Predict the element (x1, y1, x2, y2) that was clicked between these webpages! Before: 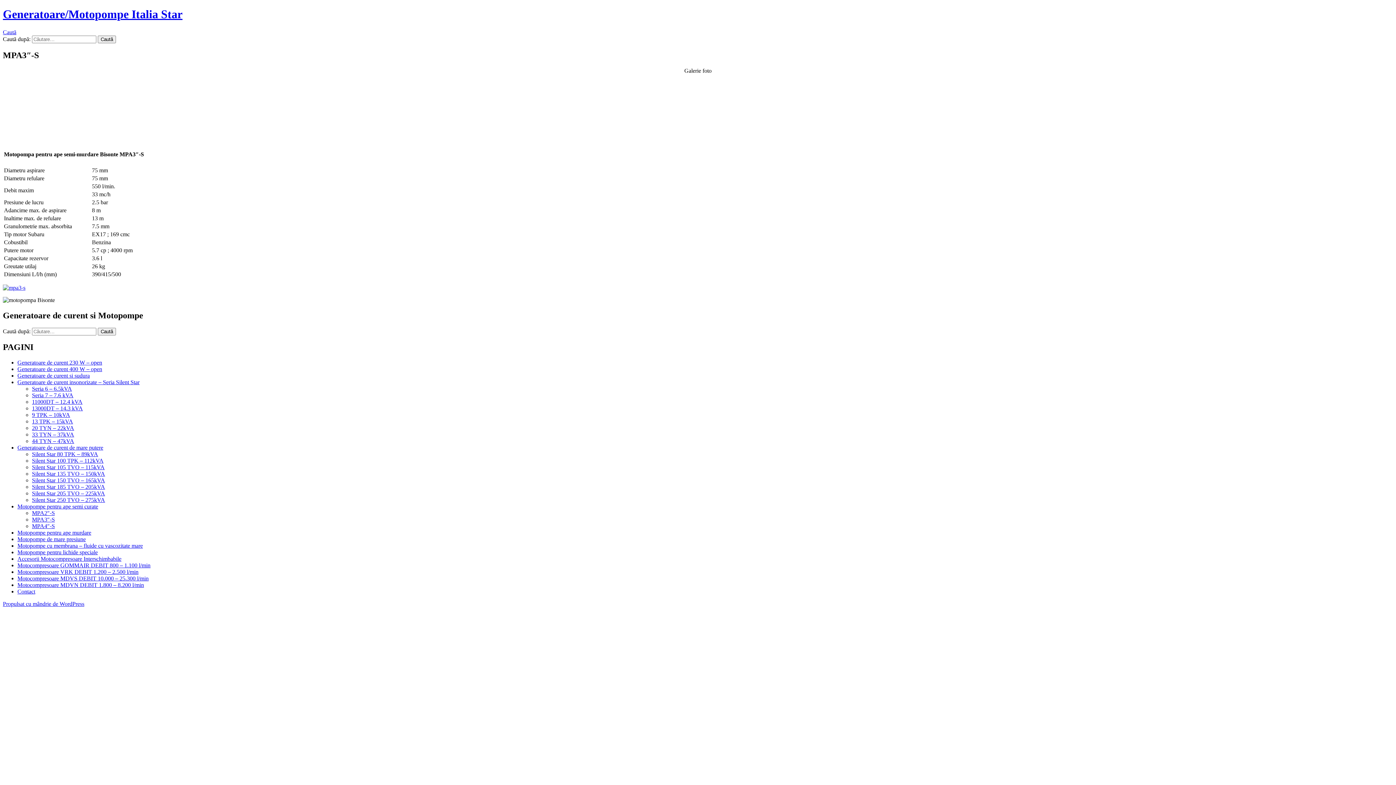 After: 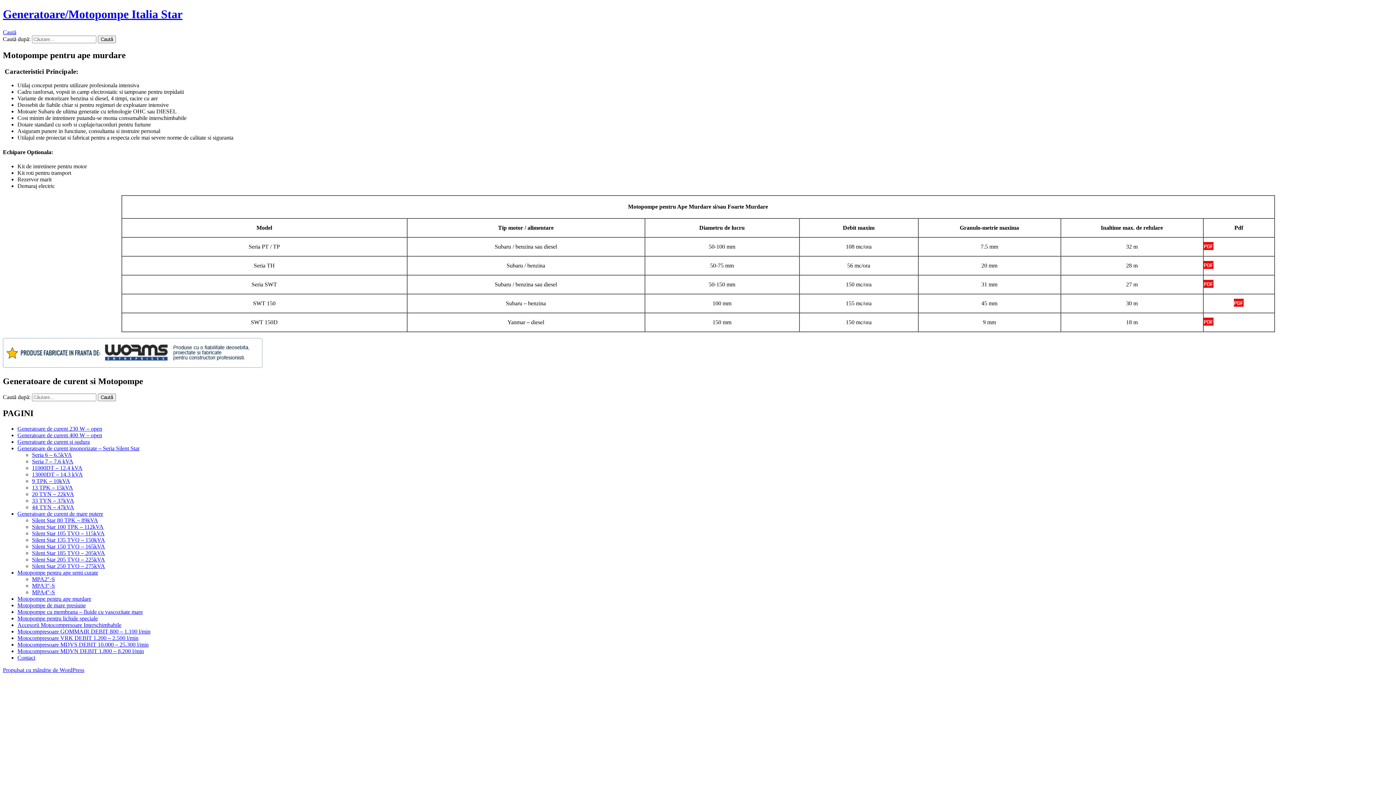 Action: bbox: (17, 529, 91, 536) label: Motopompe pentru ape murdare